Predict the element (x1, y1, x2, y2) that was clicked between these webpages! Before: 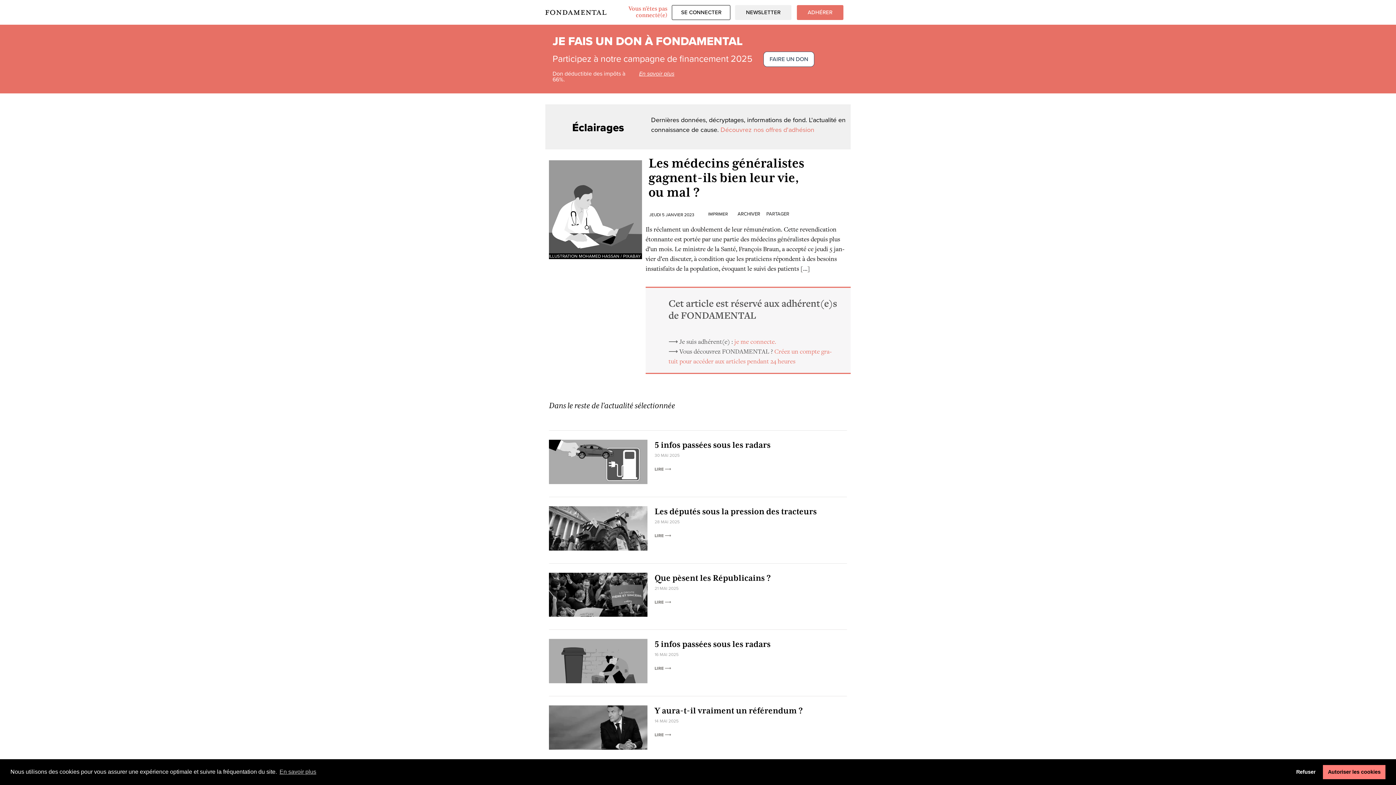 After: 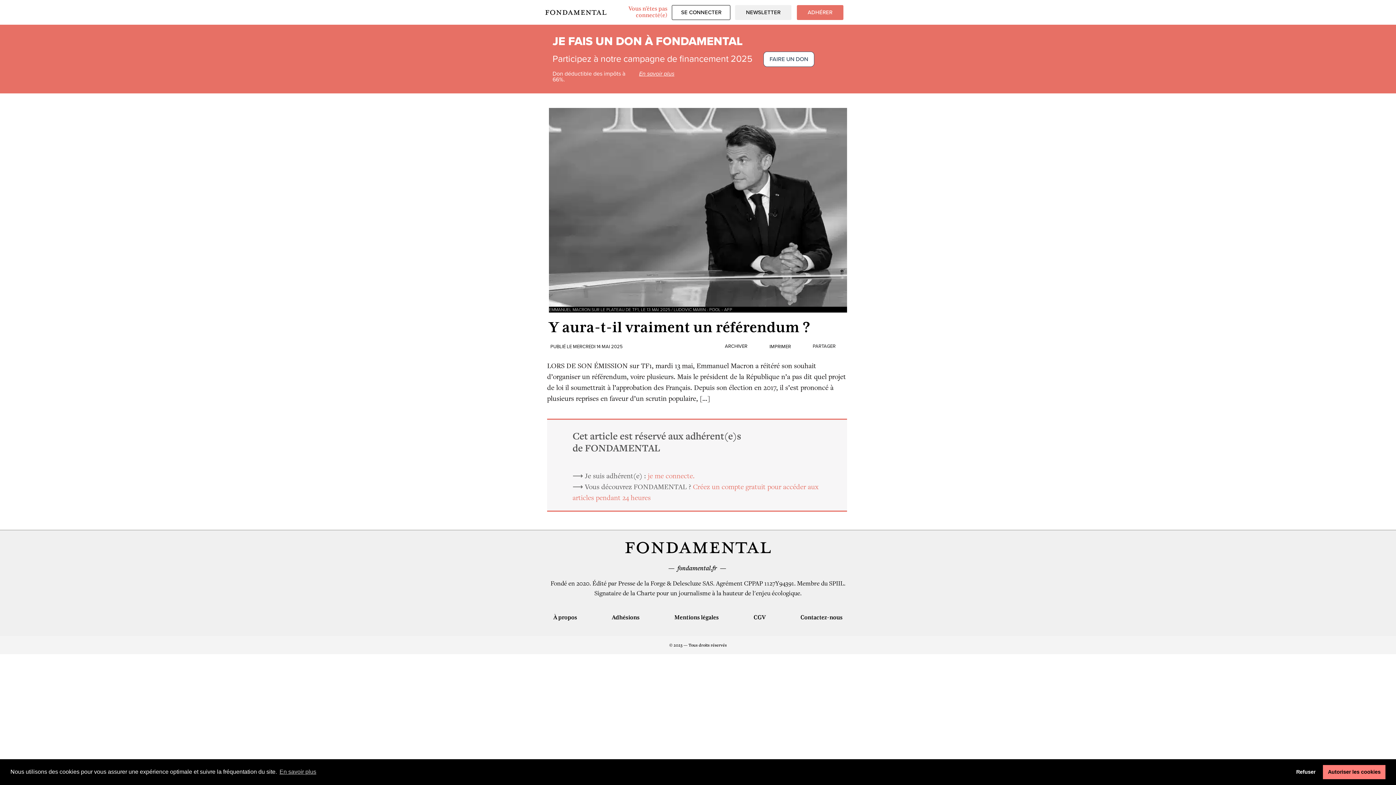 Action: bbox: (654, 732, 671, 737) label: LIRE ⟶